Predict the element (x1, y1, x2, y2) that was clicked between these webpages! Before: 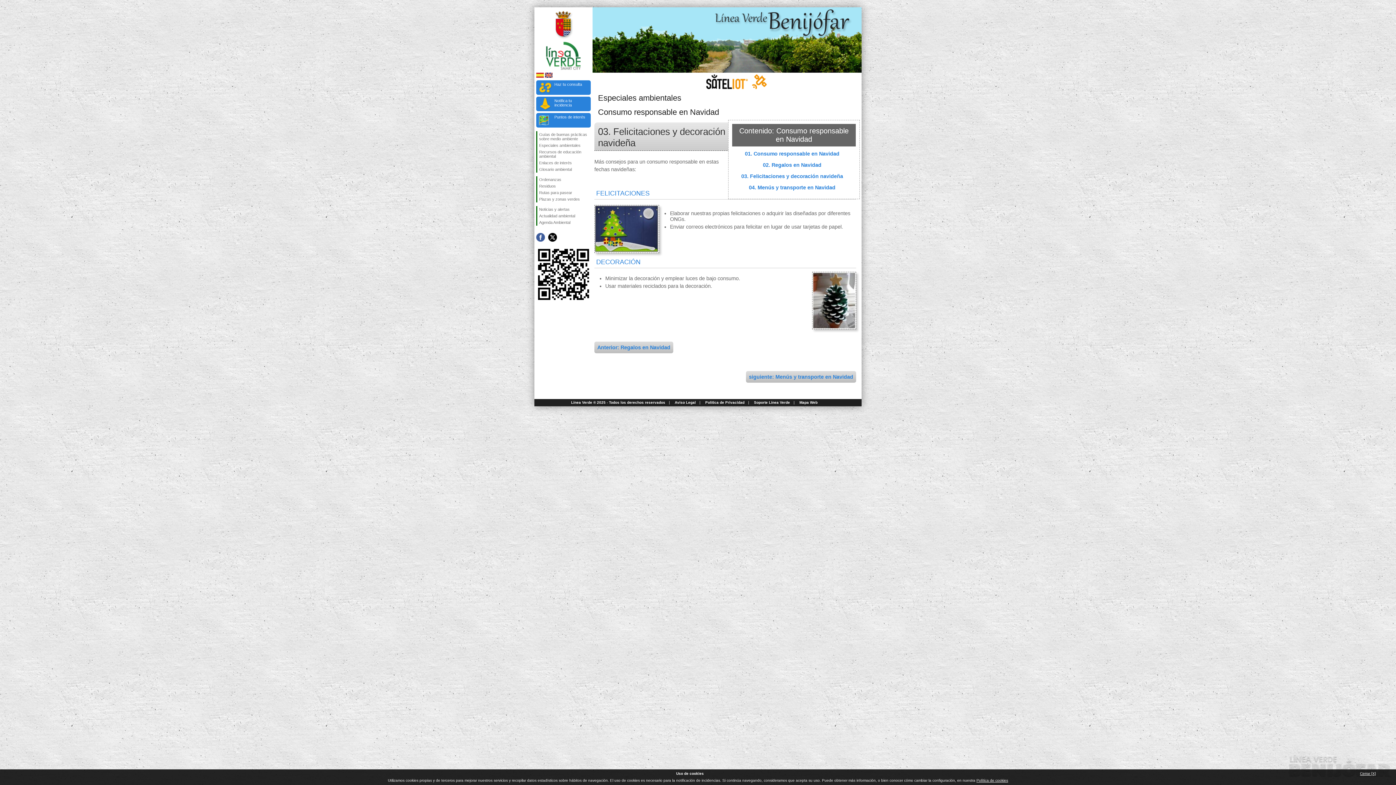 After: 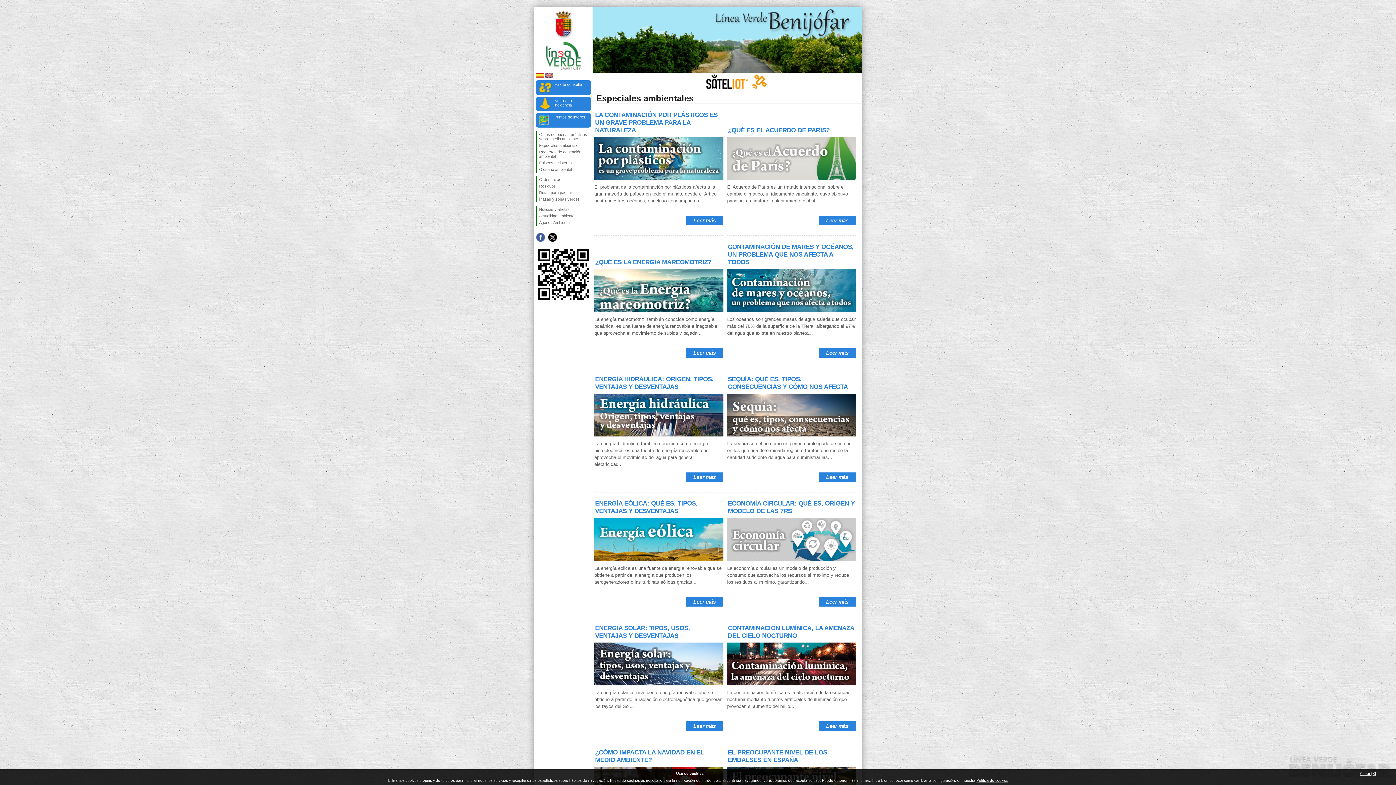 Action: bbox: (537, 142, 590, 148) label: Especiales ambientales